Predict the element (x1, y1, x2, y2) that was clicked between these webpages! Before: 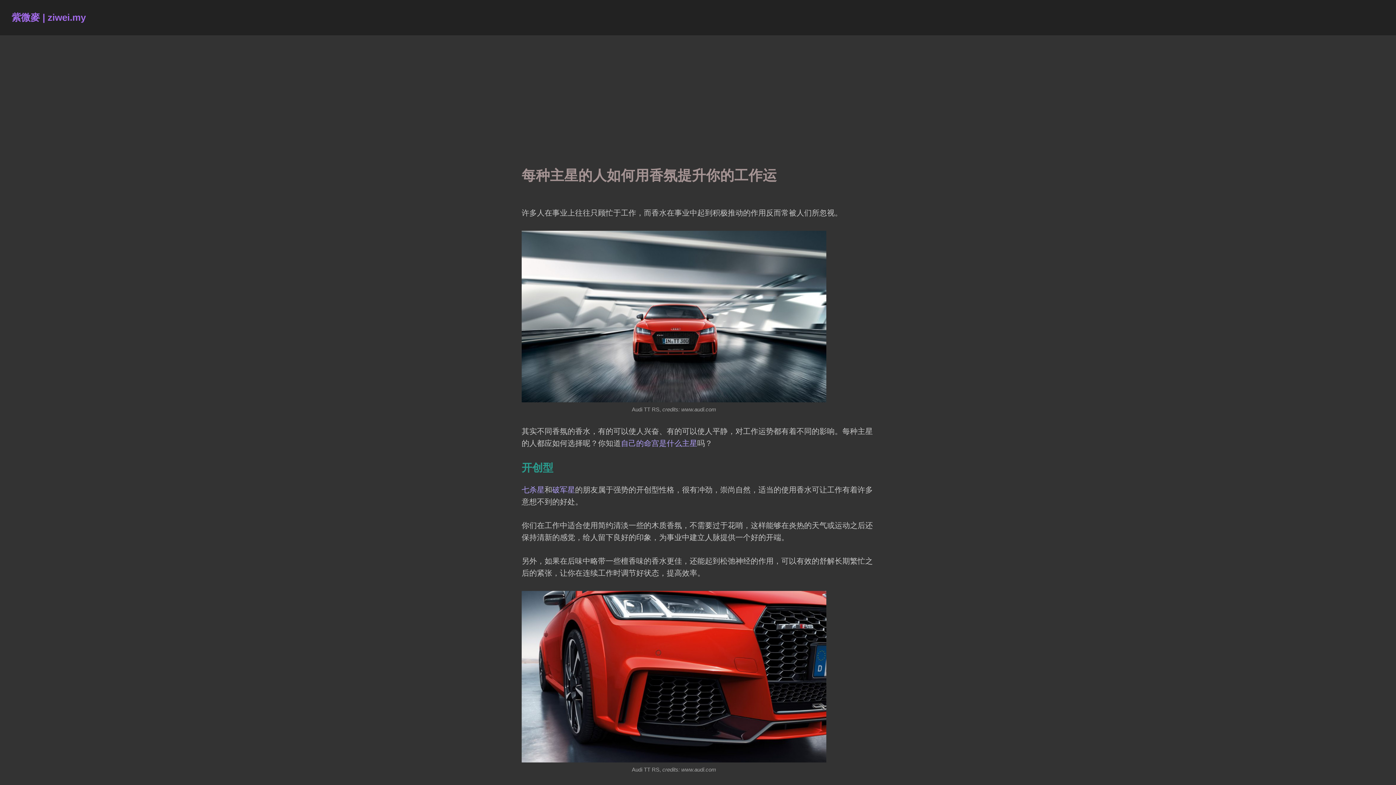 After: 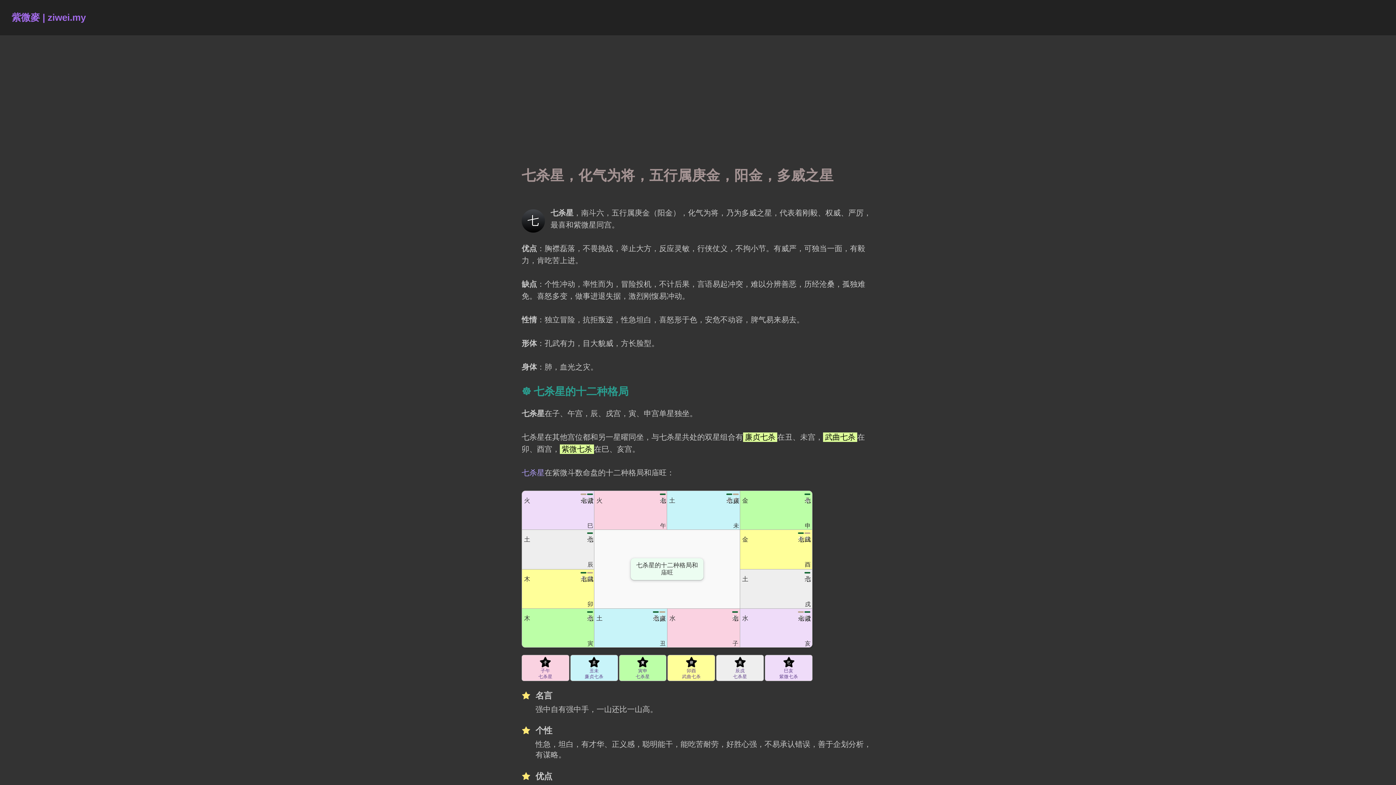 Action: label: 七杀星 bbox: (521, 485, 544, 494)